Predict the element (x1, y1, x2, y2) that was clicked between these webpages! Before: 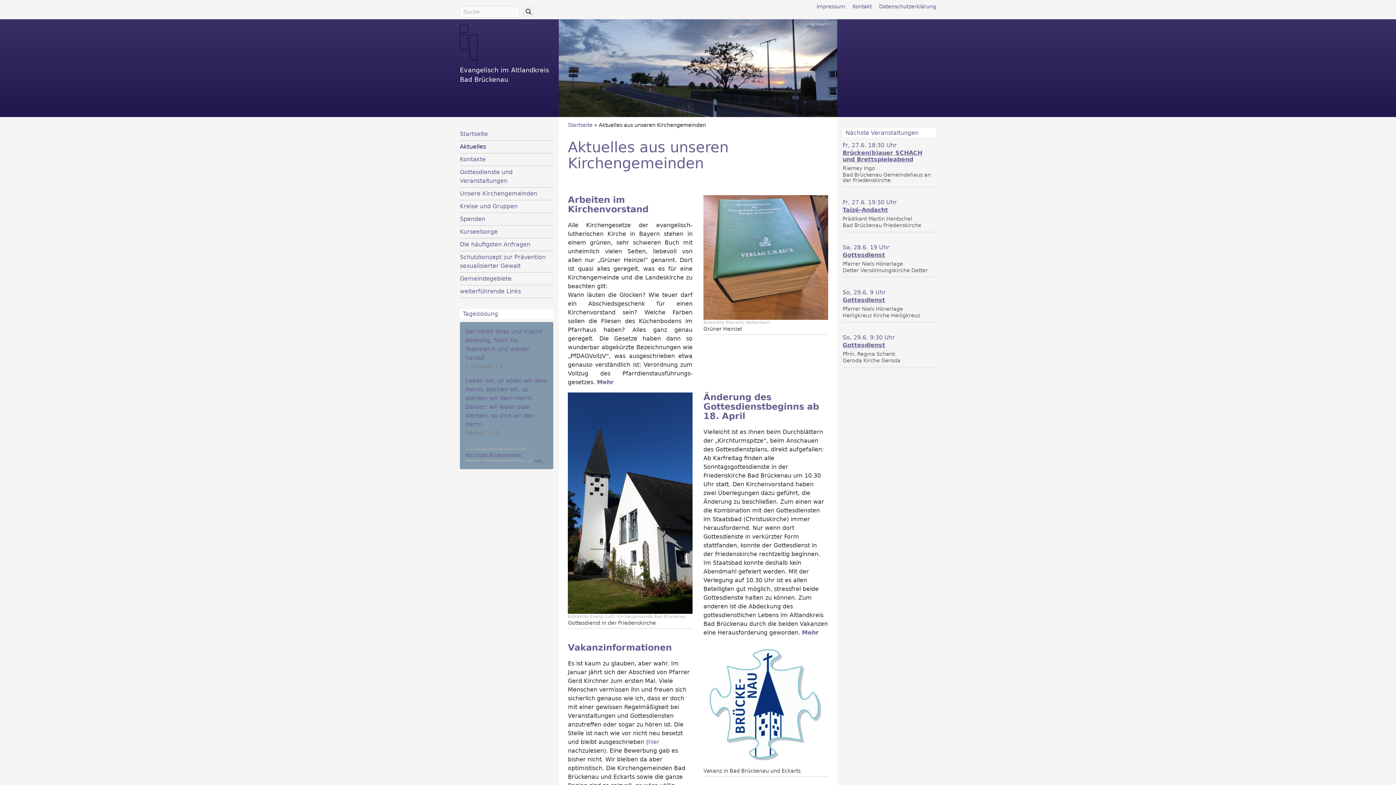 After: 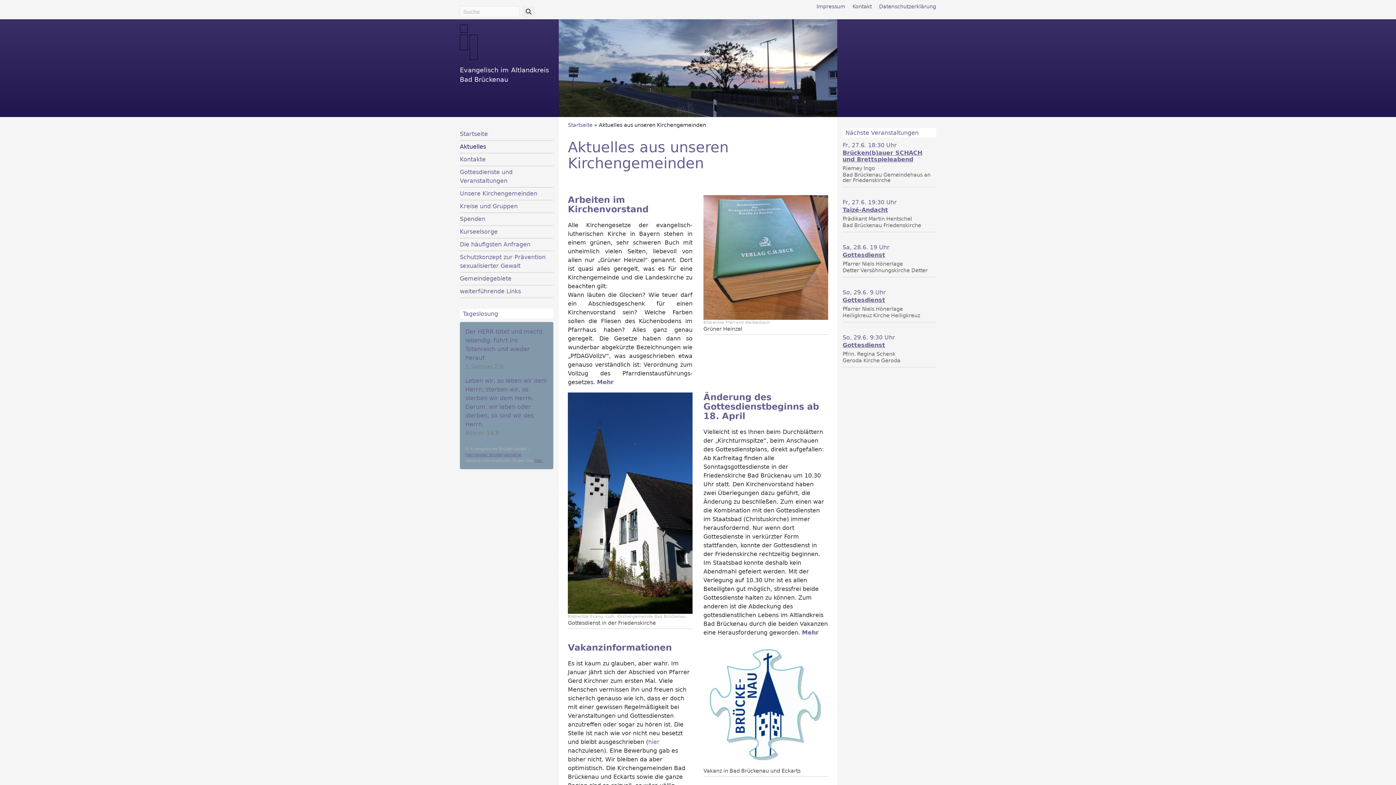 Action: bbox: (460, 143, 486, 150) label: Aktuelles